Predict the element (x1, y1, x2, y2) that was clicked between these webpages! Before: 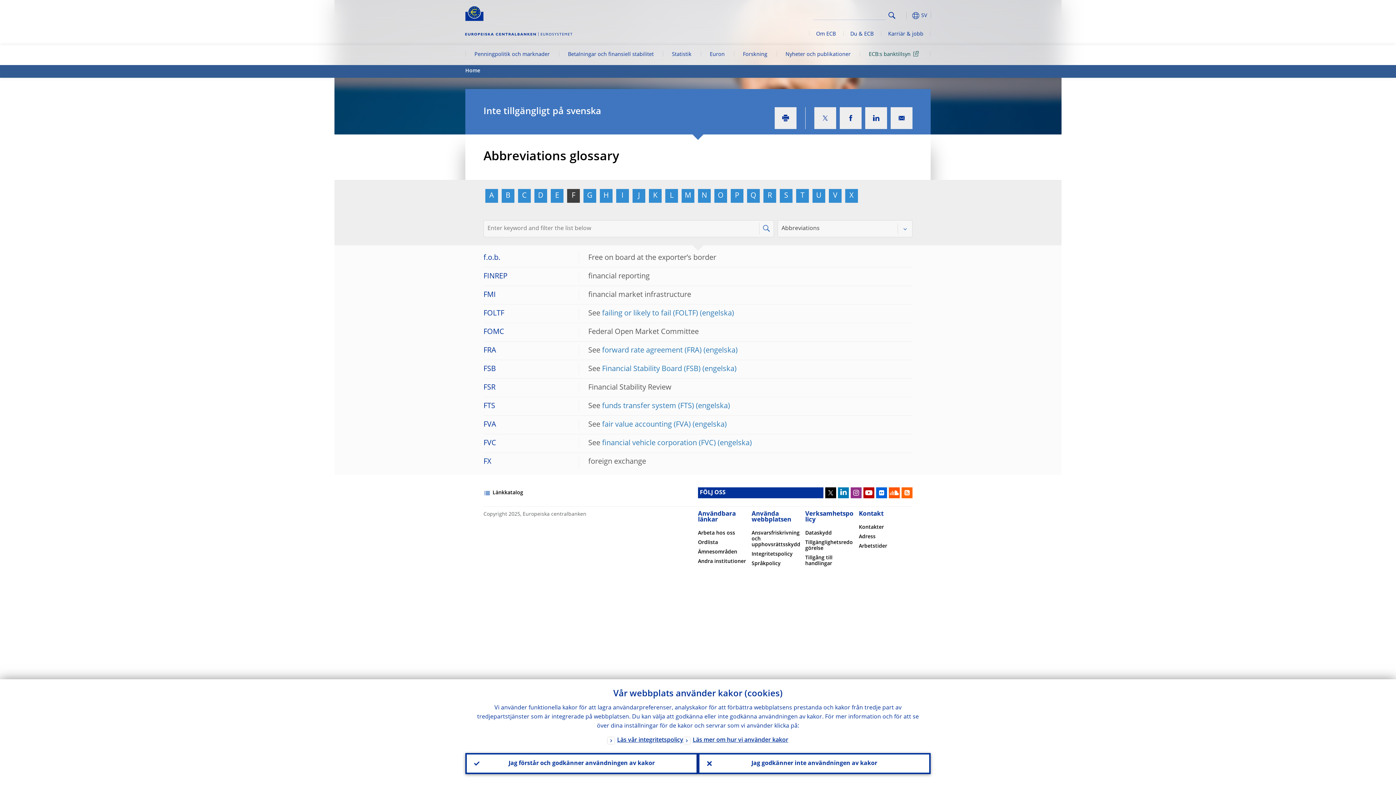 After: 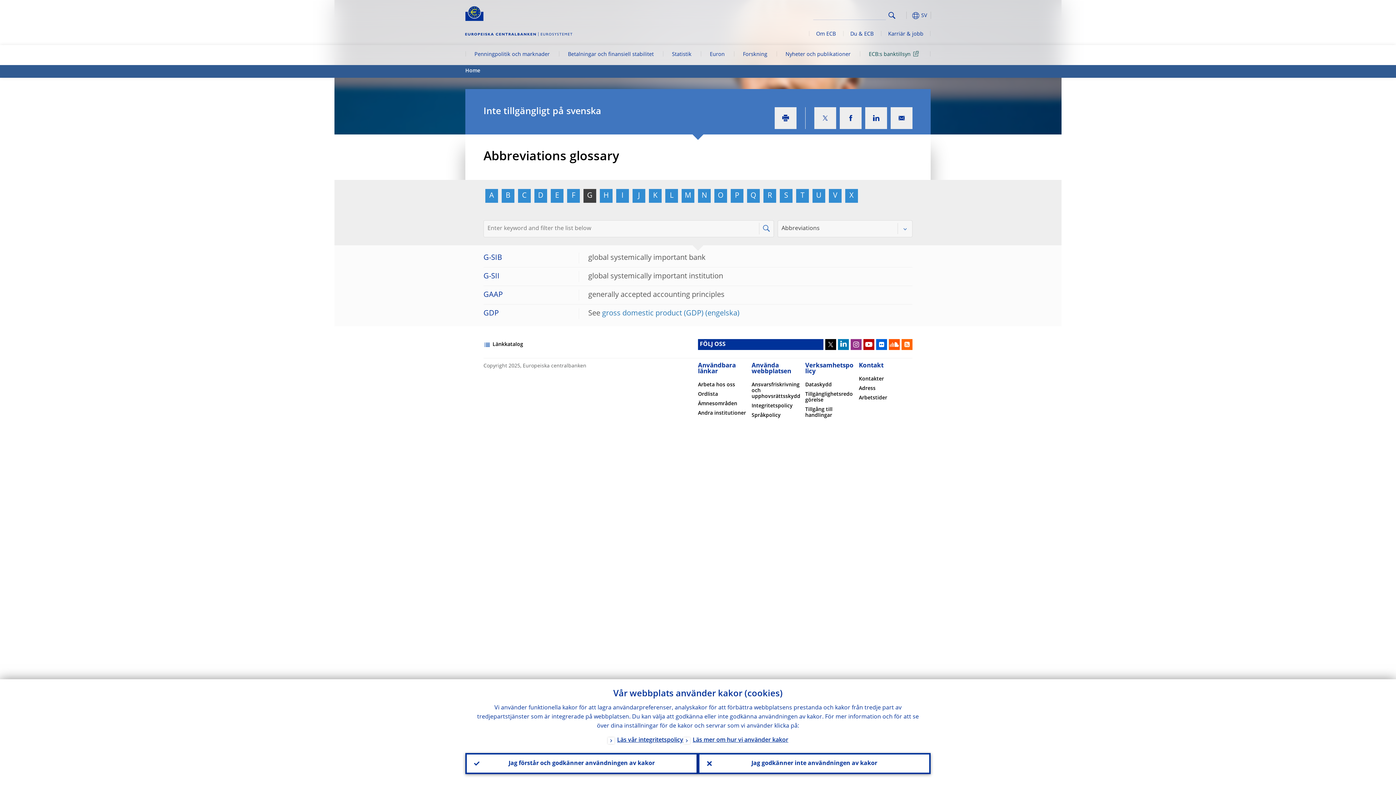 Action: label: G bbox: (583, 189, 596, 202)